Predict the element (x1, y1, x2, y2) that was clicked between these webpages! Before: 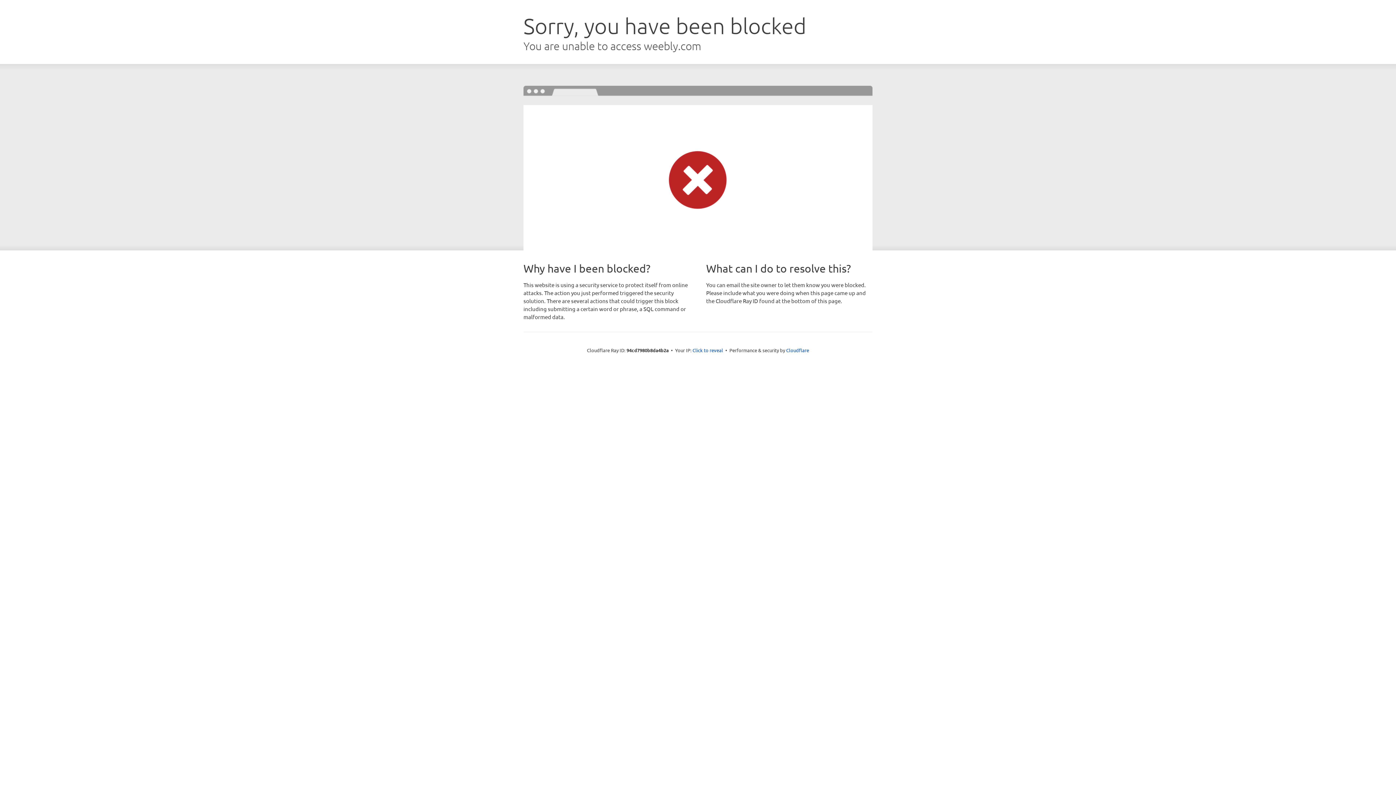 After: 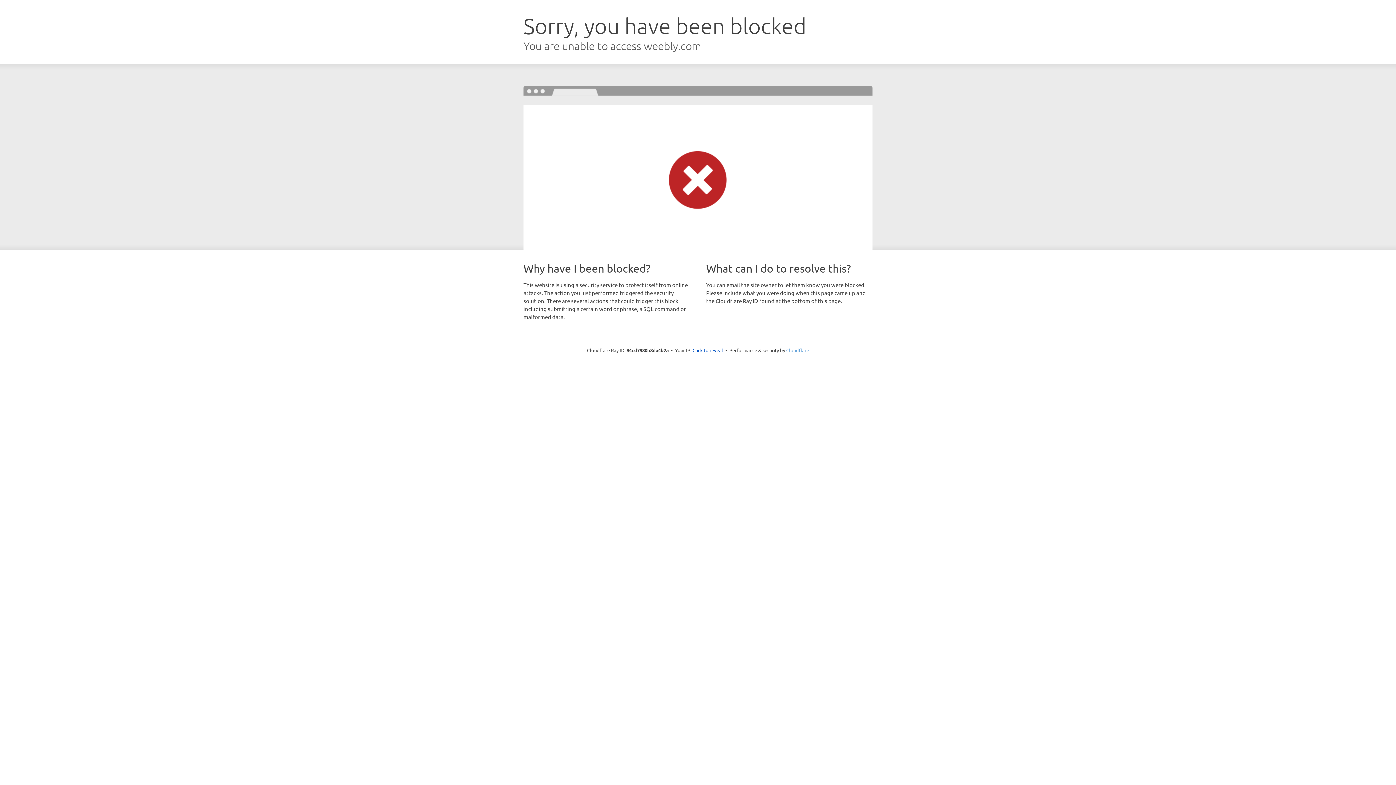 Action: bbox: (786, 347, 809, 353) label: Cloudflare